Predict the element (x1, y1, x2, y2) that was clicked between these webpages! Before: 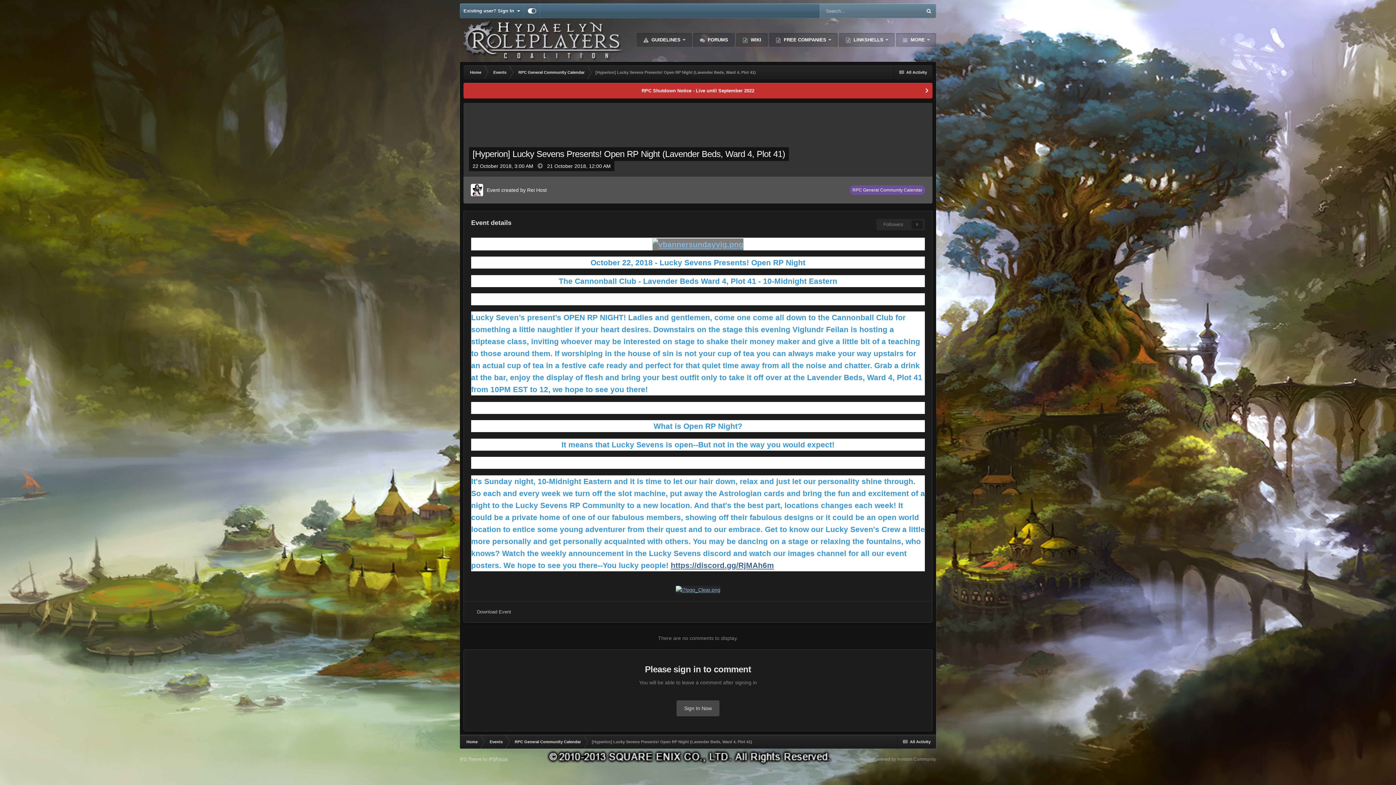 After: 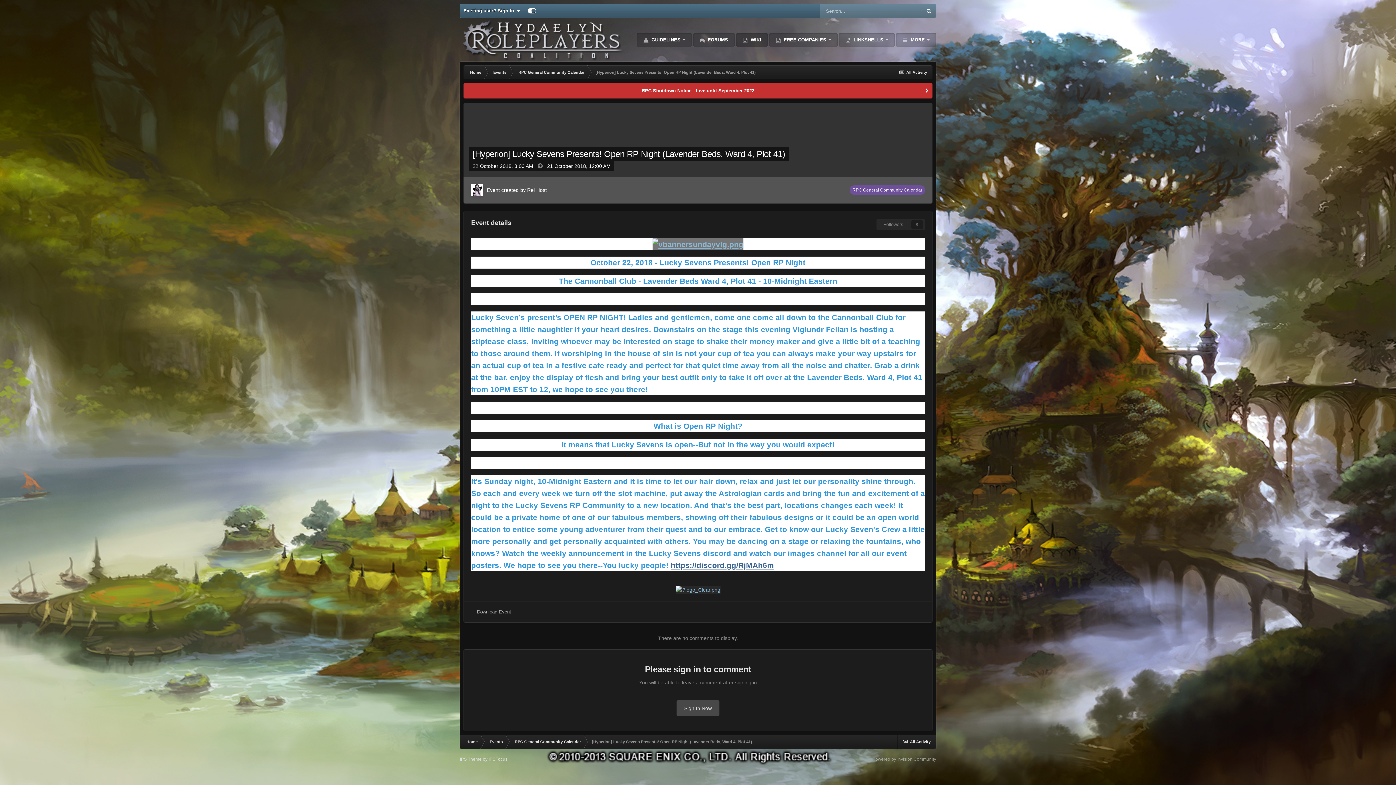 Action: bbox: (736, 33, 768, 46) label:  WIKI